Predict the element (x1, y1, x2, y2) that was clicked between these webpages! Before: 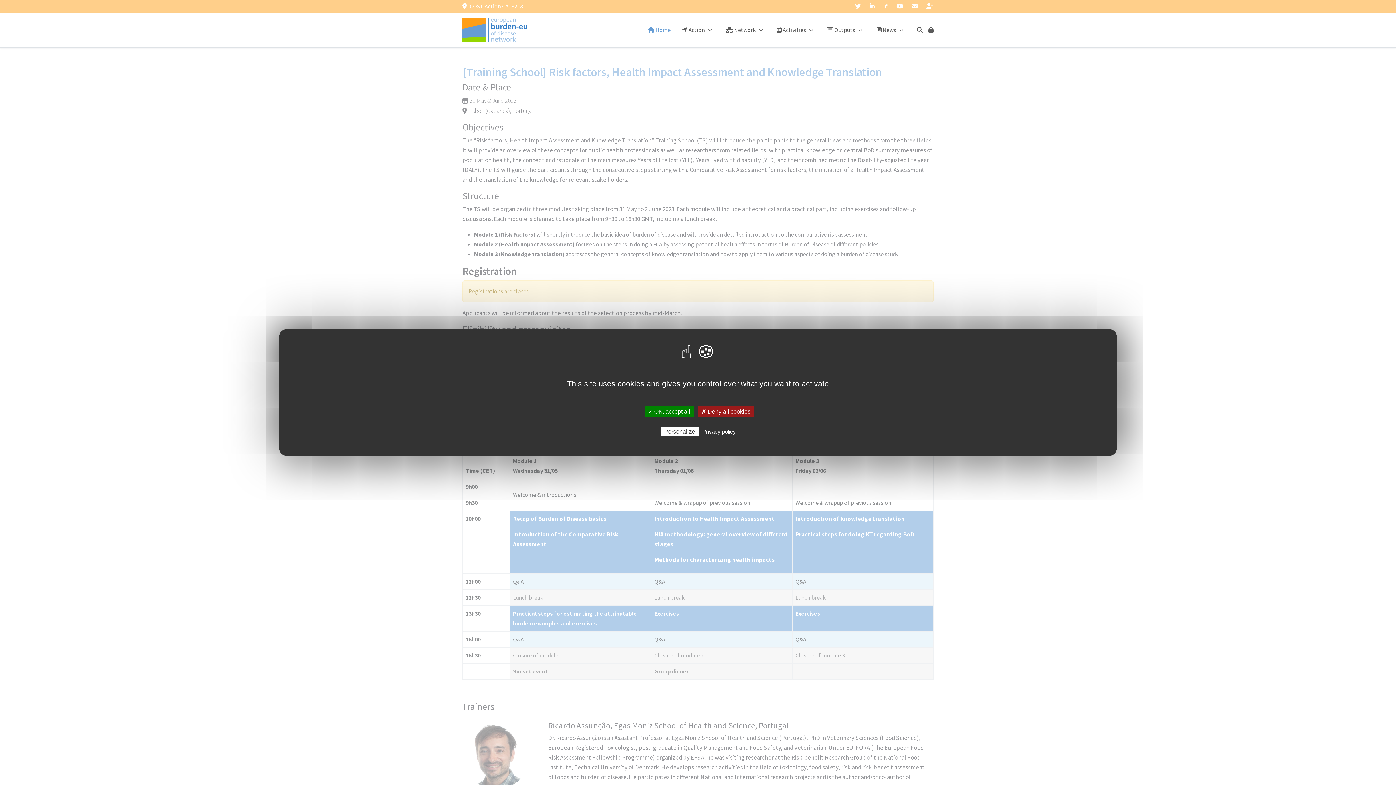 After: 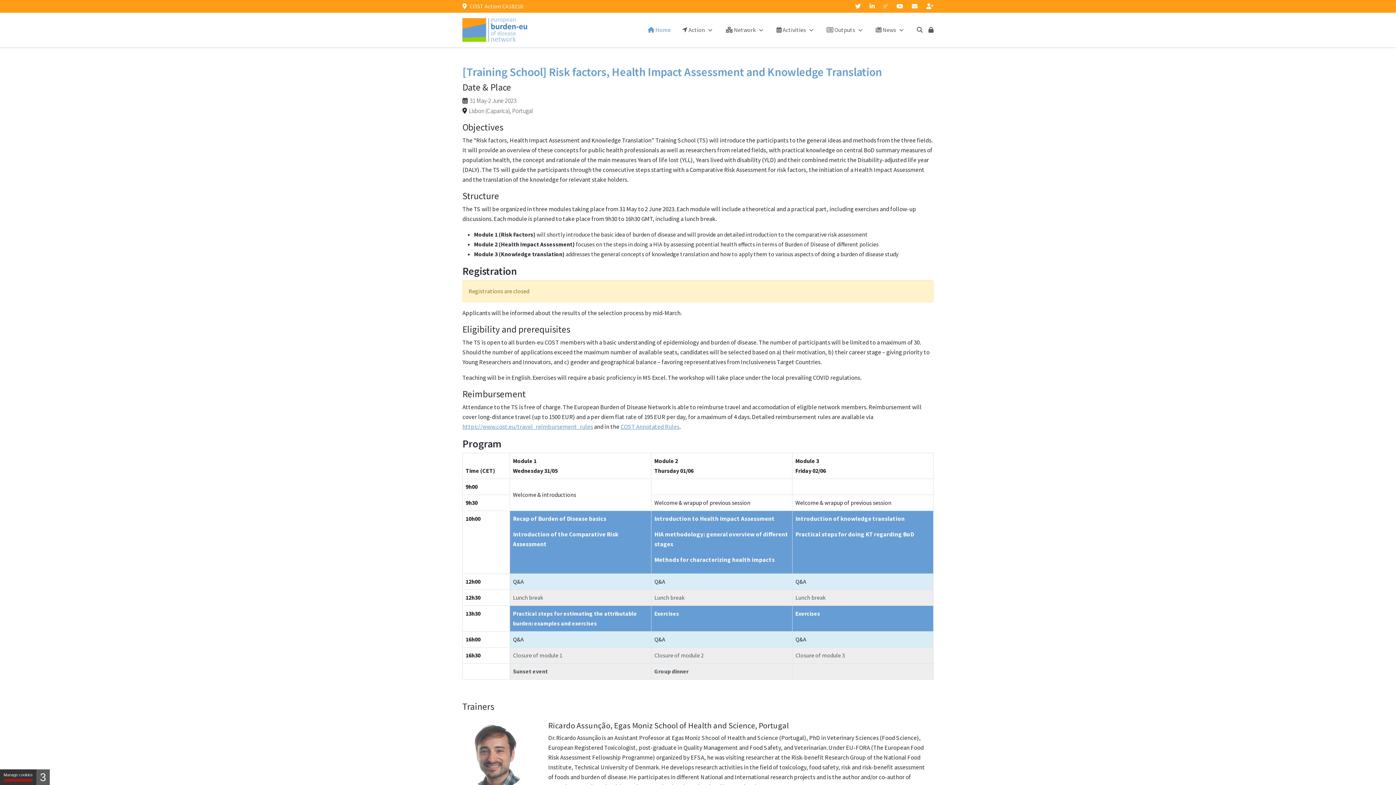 Action: label: ✗ Deny all cookies bbox: (698, 406, 754, 417)